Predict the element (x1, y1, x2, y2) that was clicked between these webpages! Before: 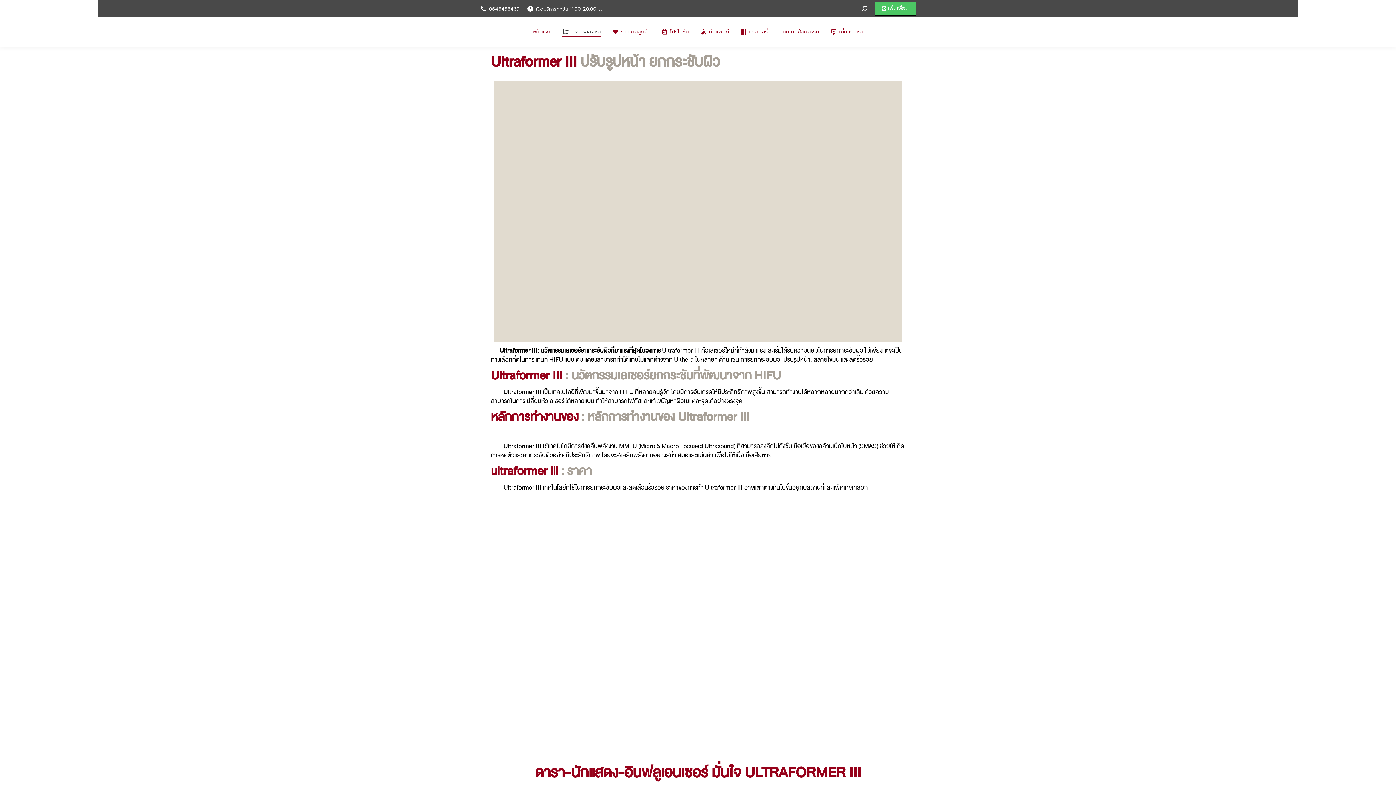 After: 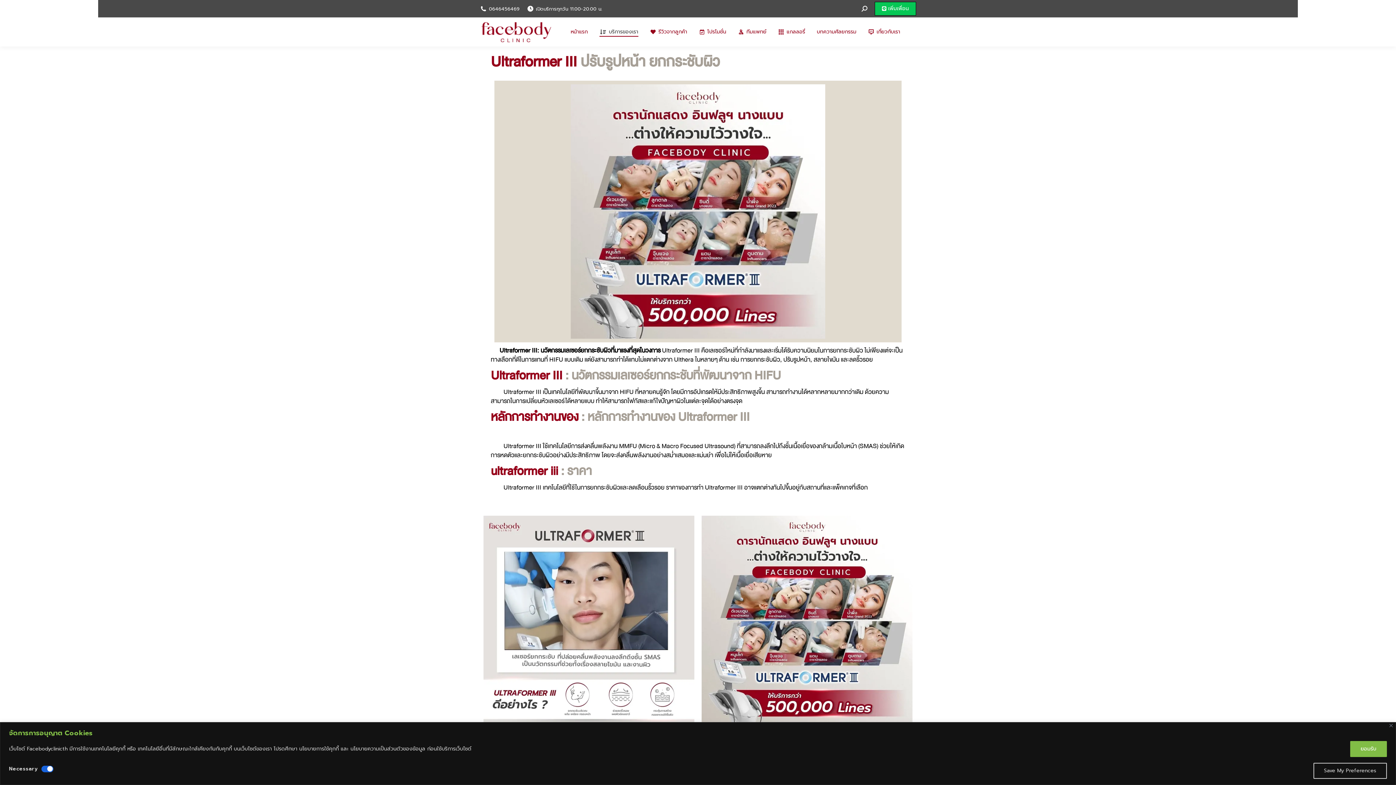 Action: label: เพิ่มเพื่อน bbox: (874, 1, 916, 15)